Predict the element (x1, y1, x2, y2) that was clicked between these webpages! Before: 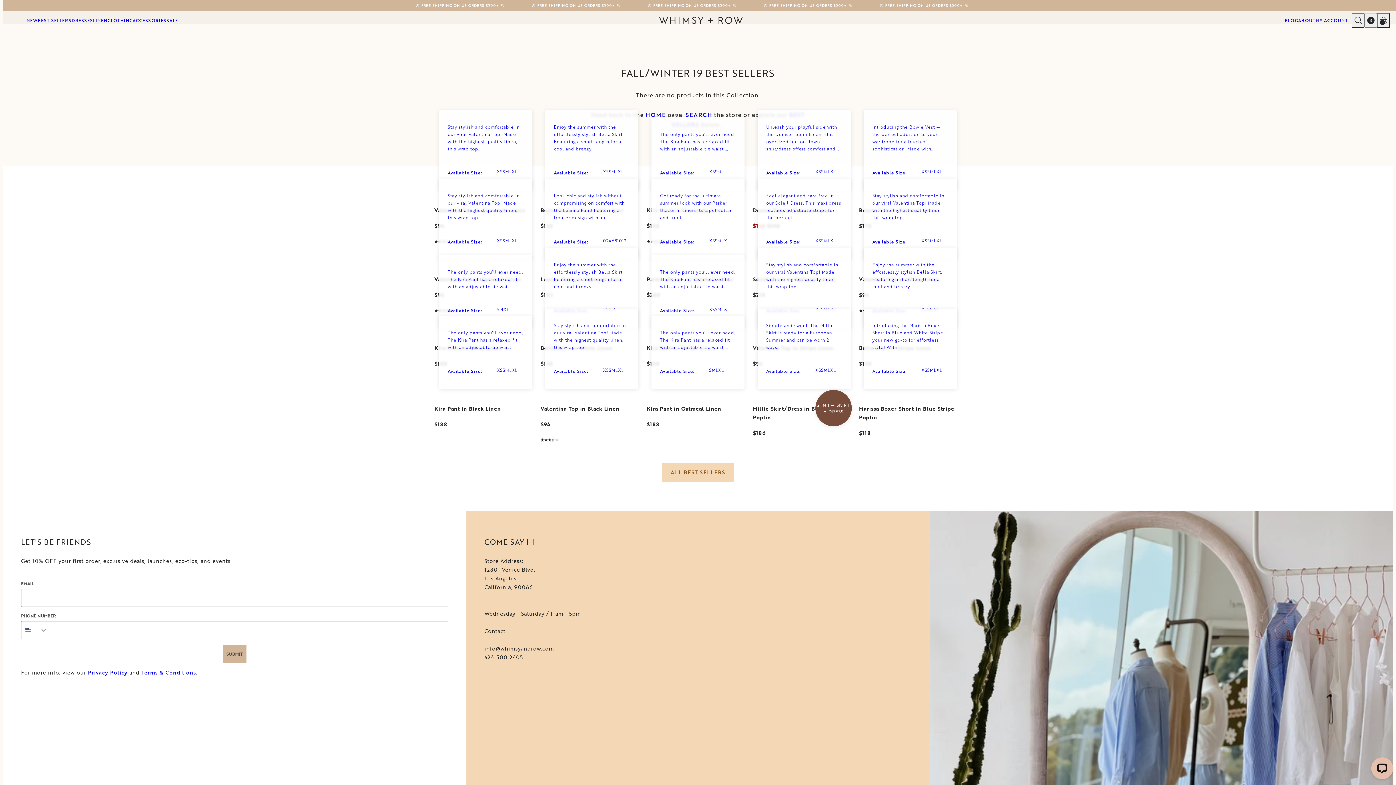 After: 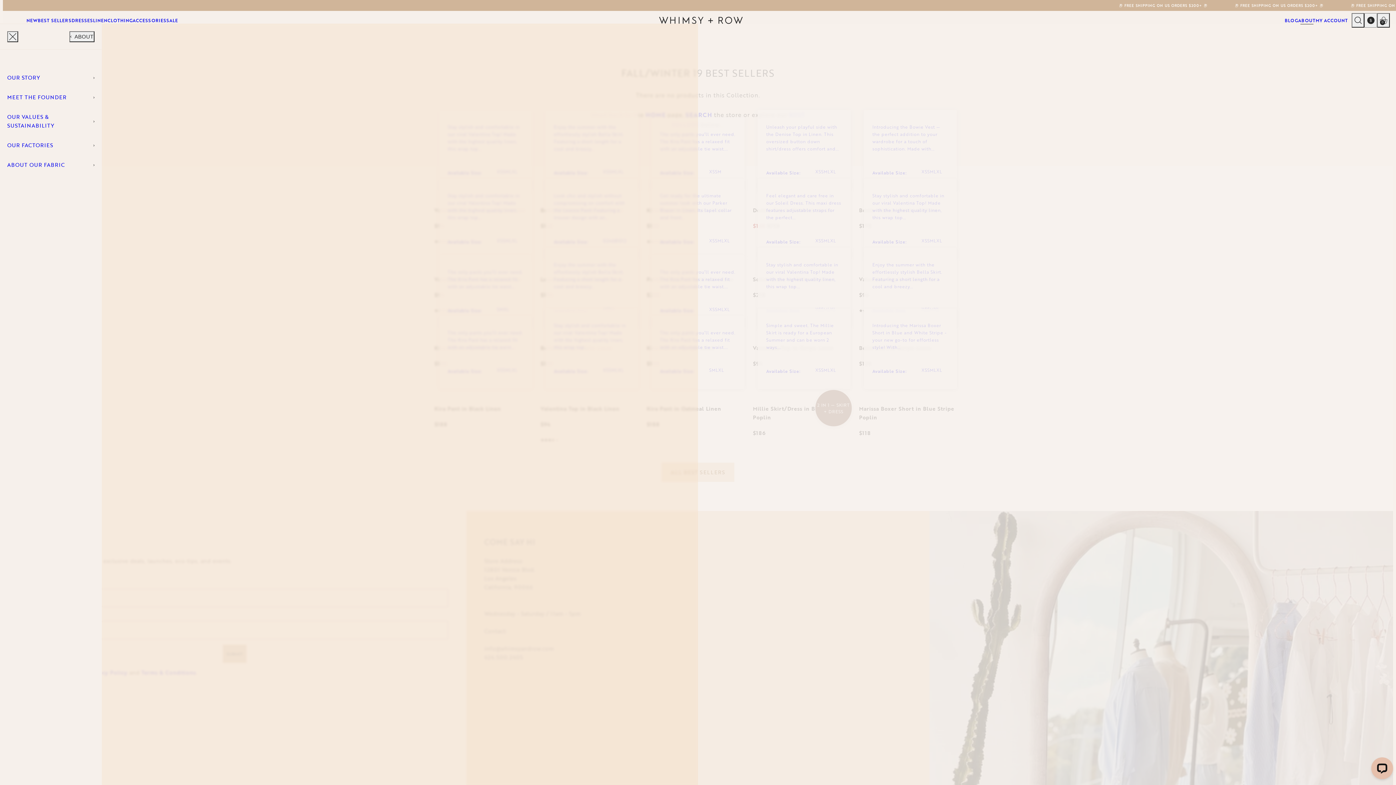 Action: label: ABOUT bbox: (1298, 16, 1316, 24)